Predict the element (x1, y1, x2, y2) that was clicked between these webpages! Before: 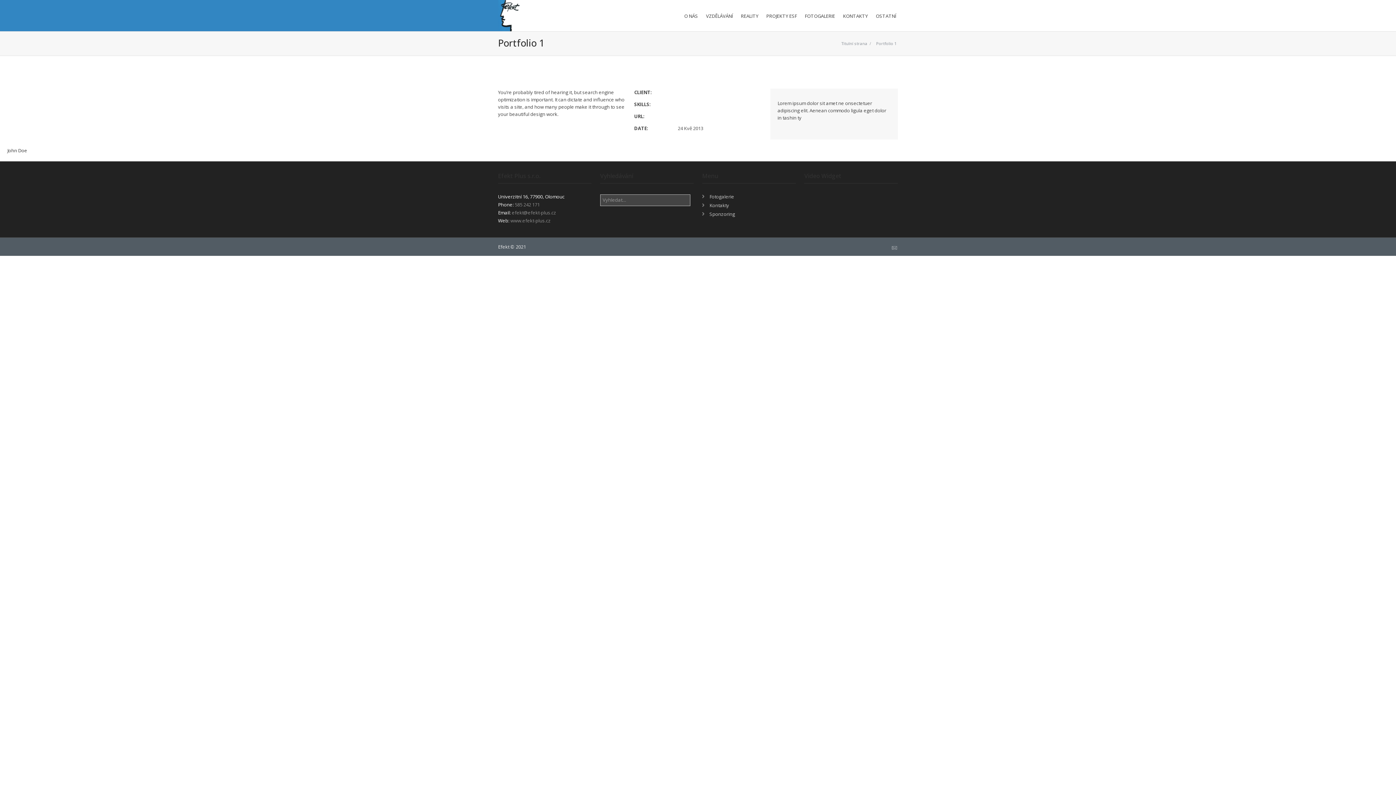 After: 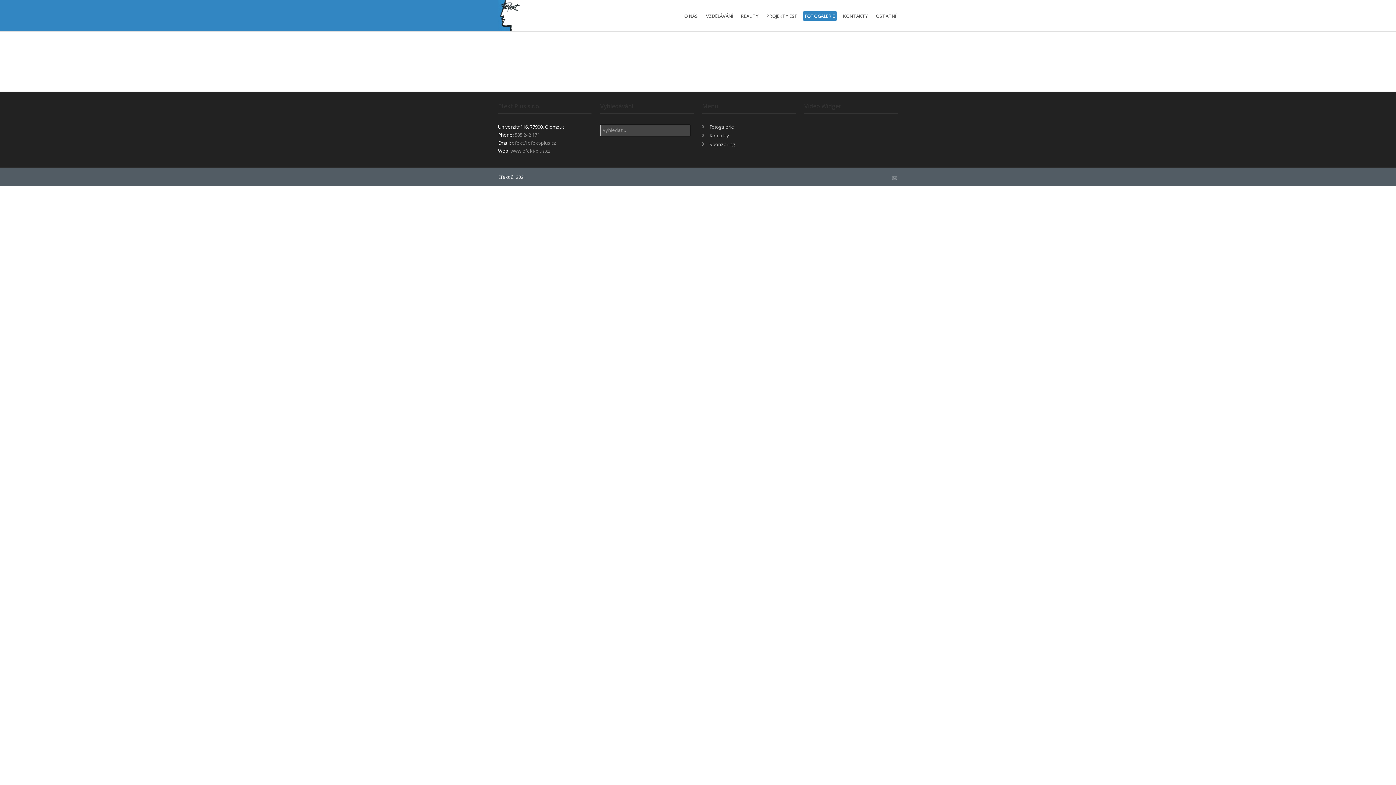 Action: label: FOTOGALERIE bbox: (803, 12, 837, 19)